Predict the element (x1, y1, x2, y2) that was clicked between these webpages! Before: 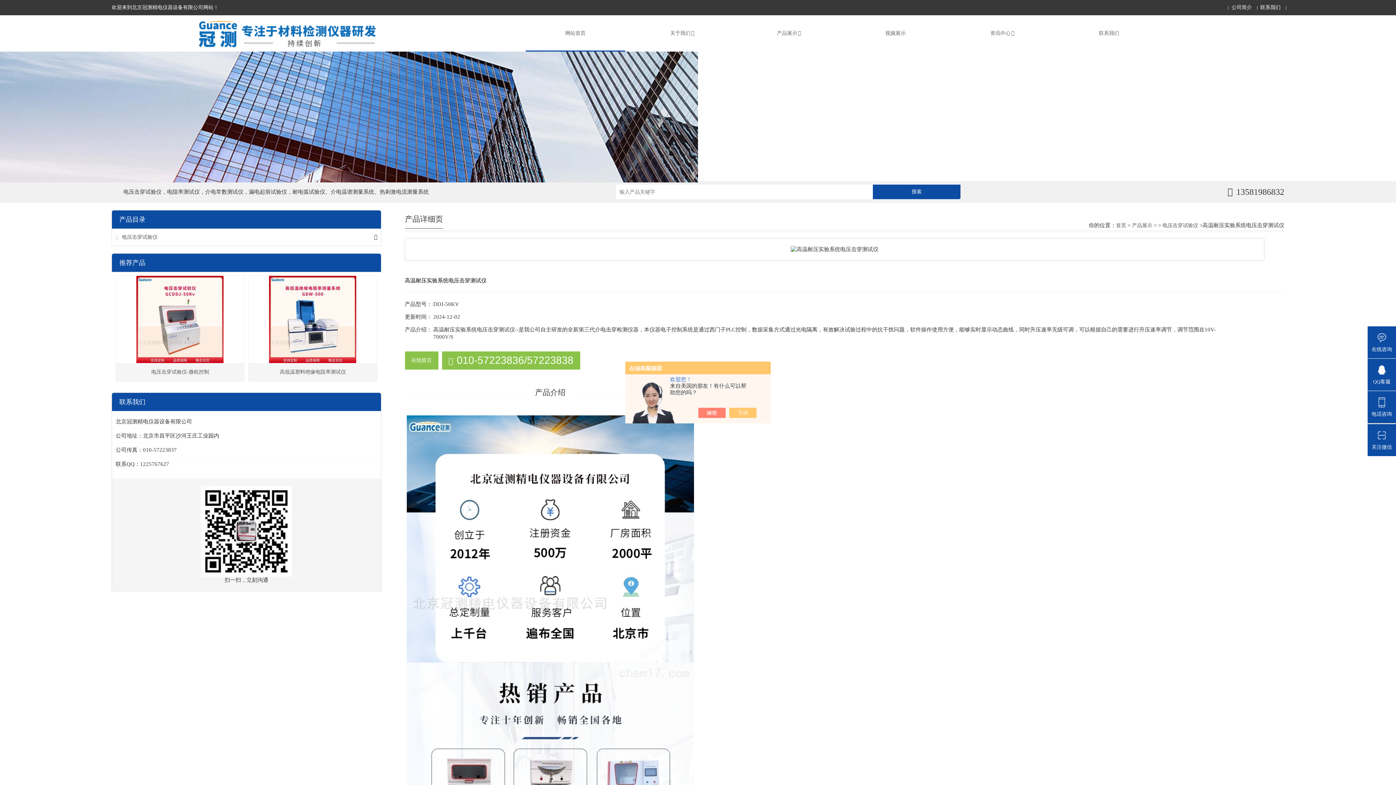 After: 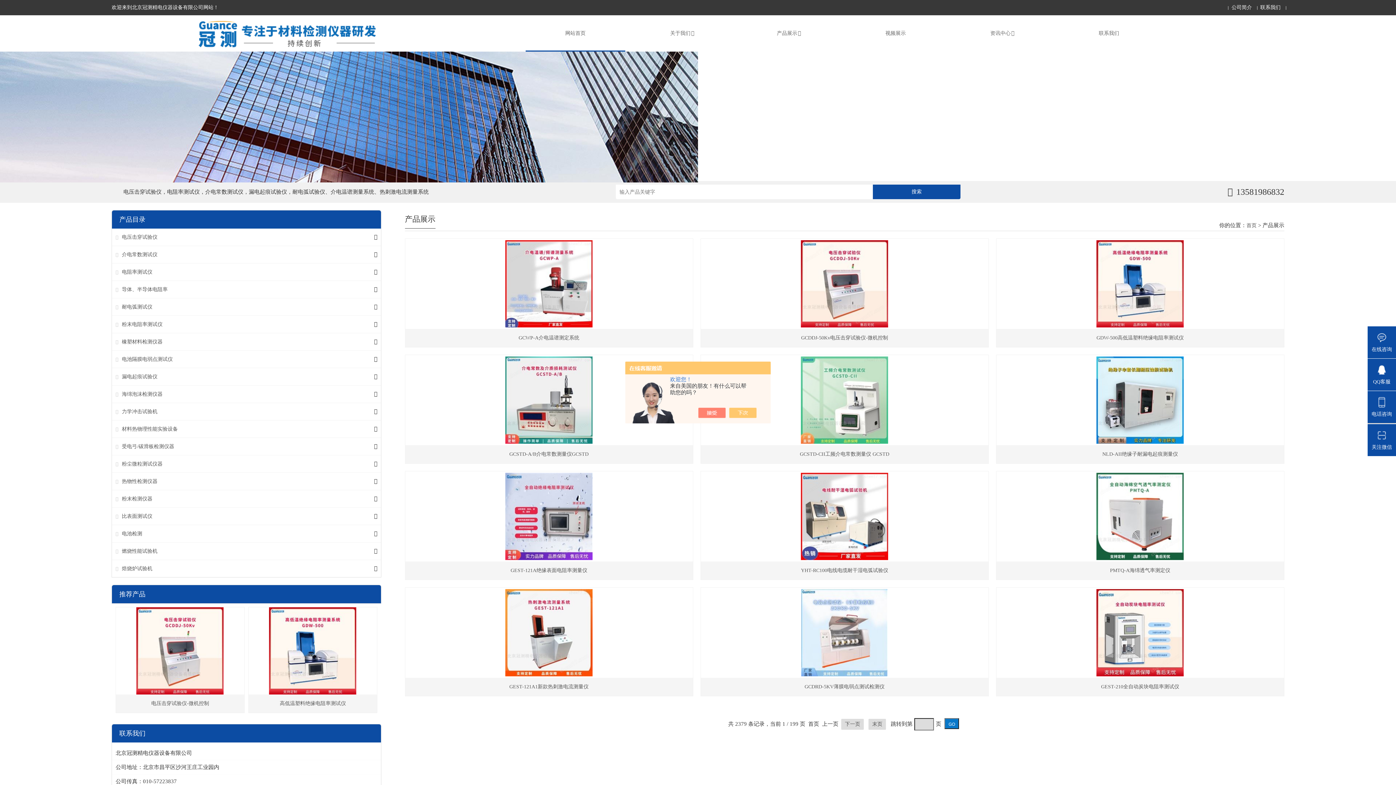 Action: label: 产品展示 bbox: (735, 15, 842, 51)